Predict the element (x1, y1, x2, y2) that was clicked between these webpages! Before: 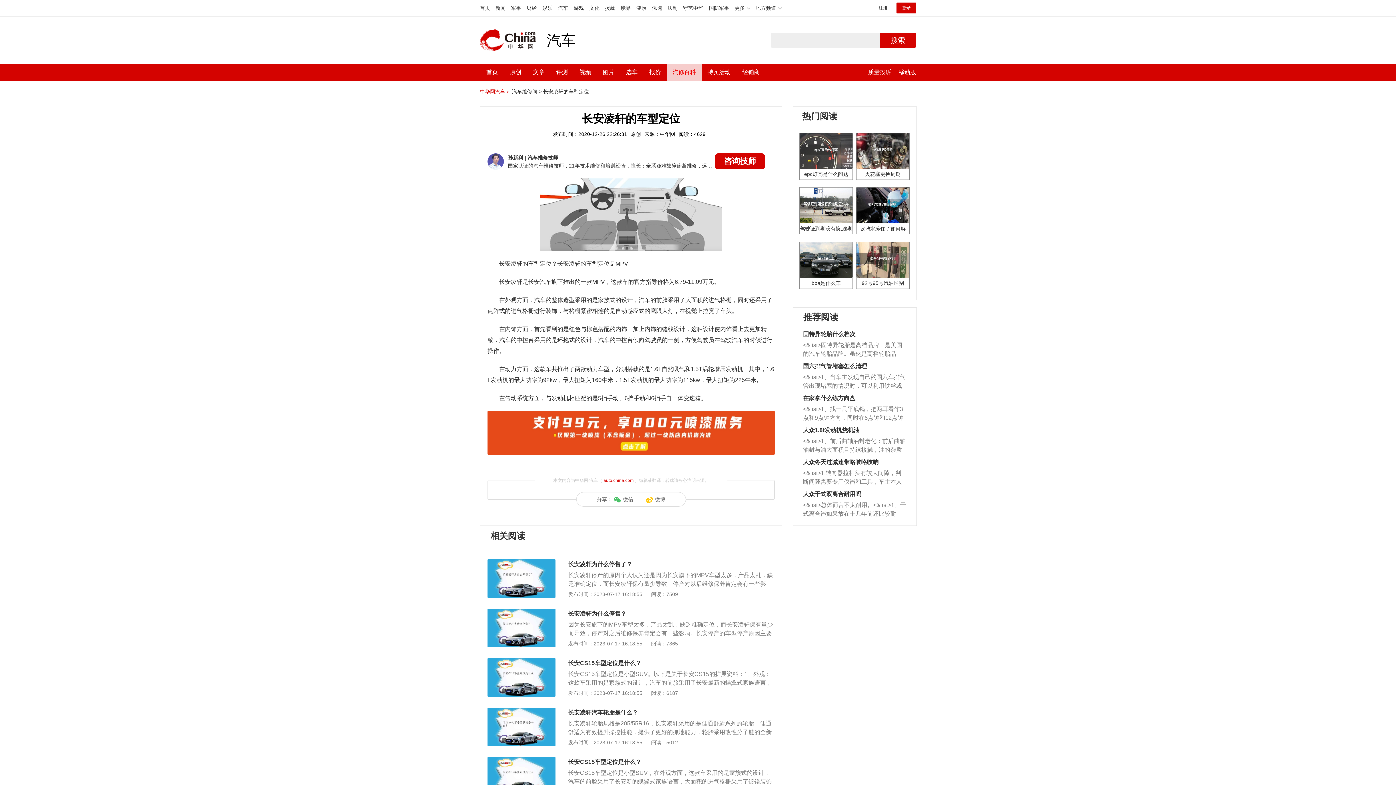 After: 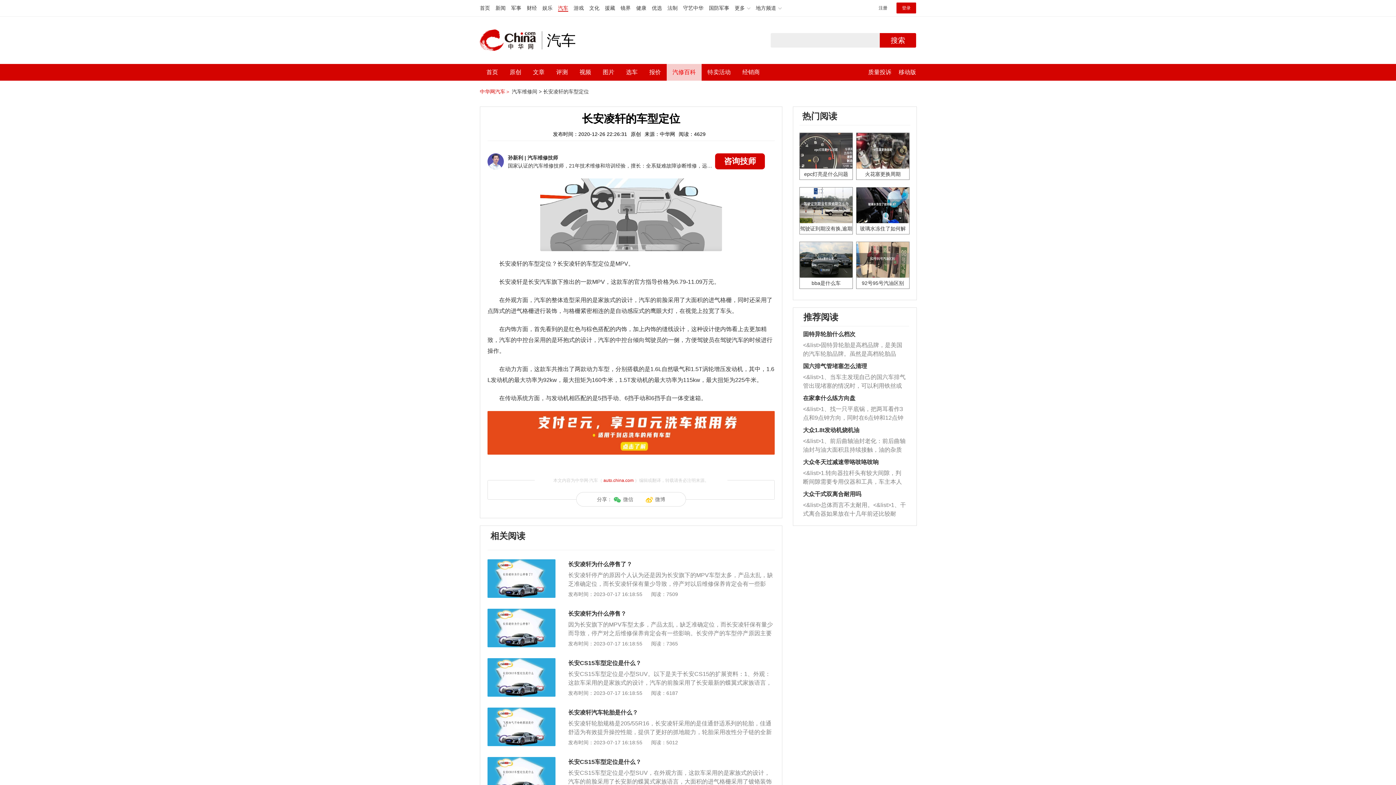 Action: label: 汽车 bbox: (558, 5, 568, 10)